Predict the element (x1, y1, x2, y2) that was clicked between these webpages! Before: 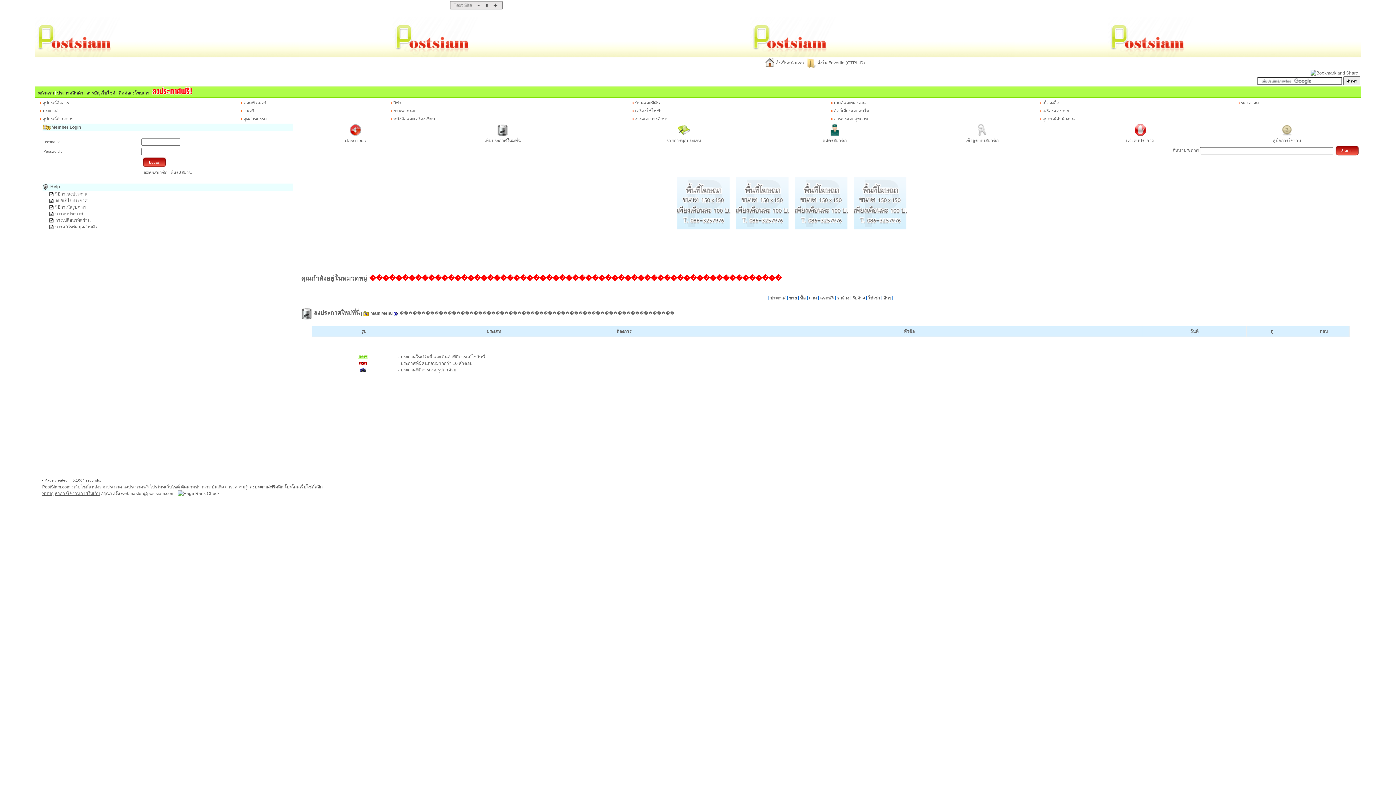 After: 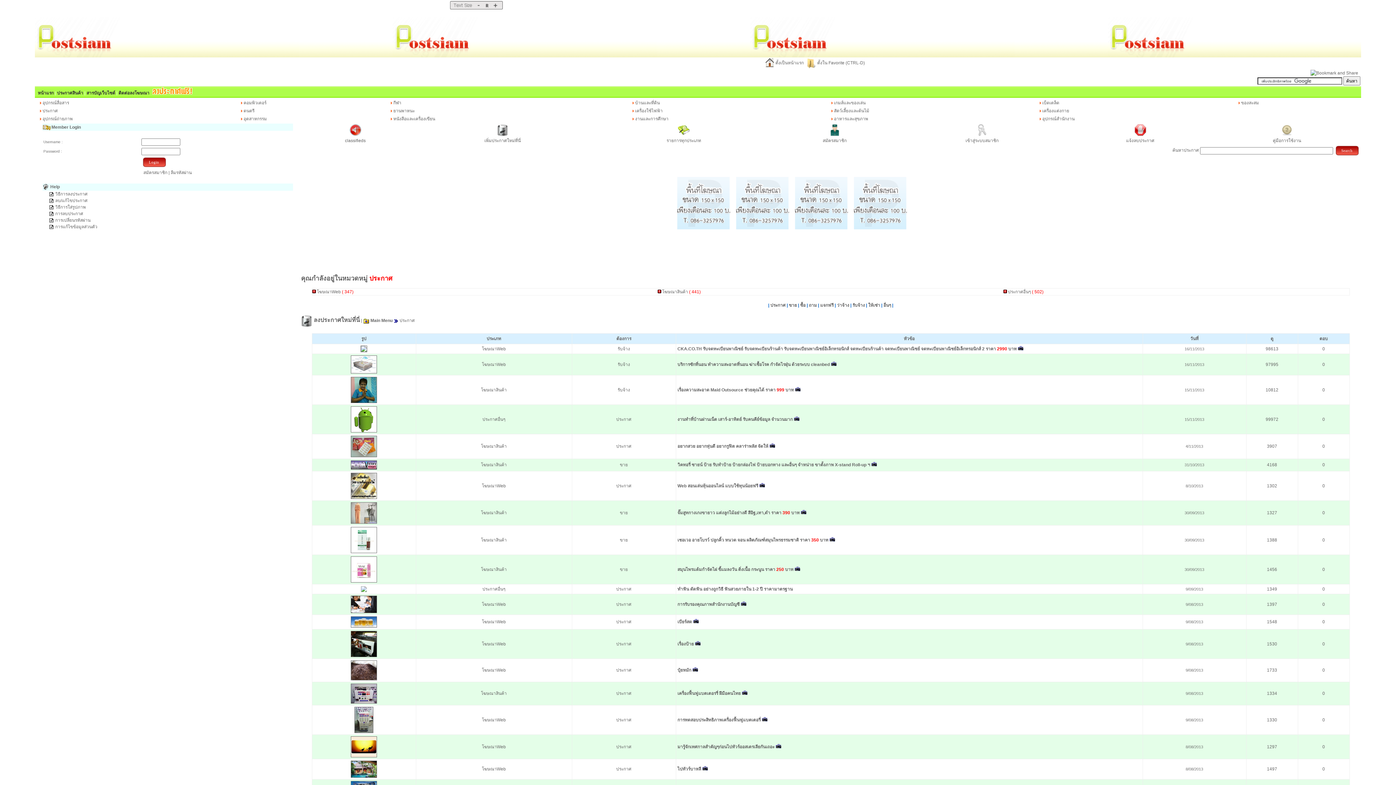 Action: label: ประกาศ bbox: (42, 108, 57, 113)